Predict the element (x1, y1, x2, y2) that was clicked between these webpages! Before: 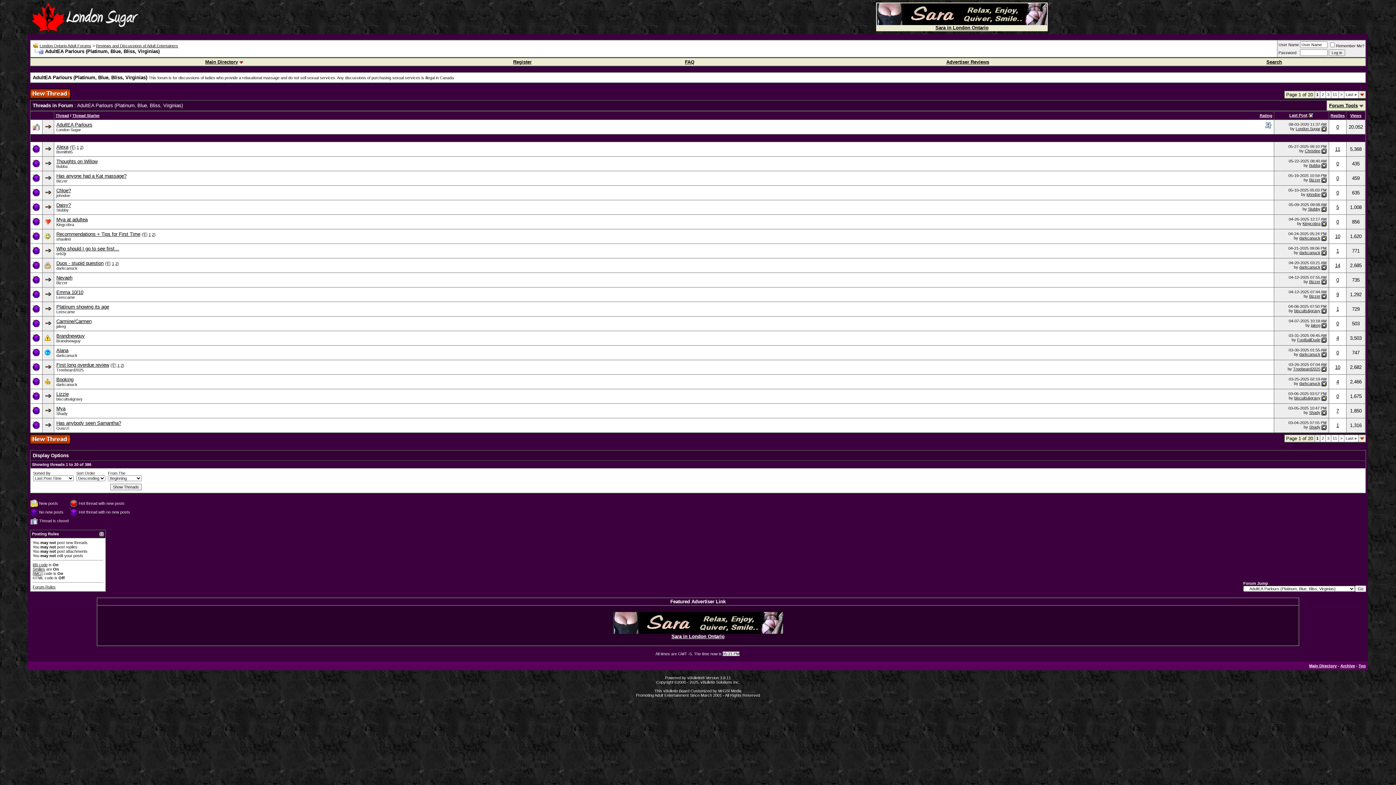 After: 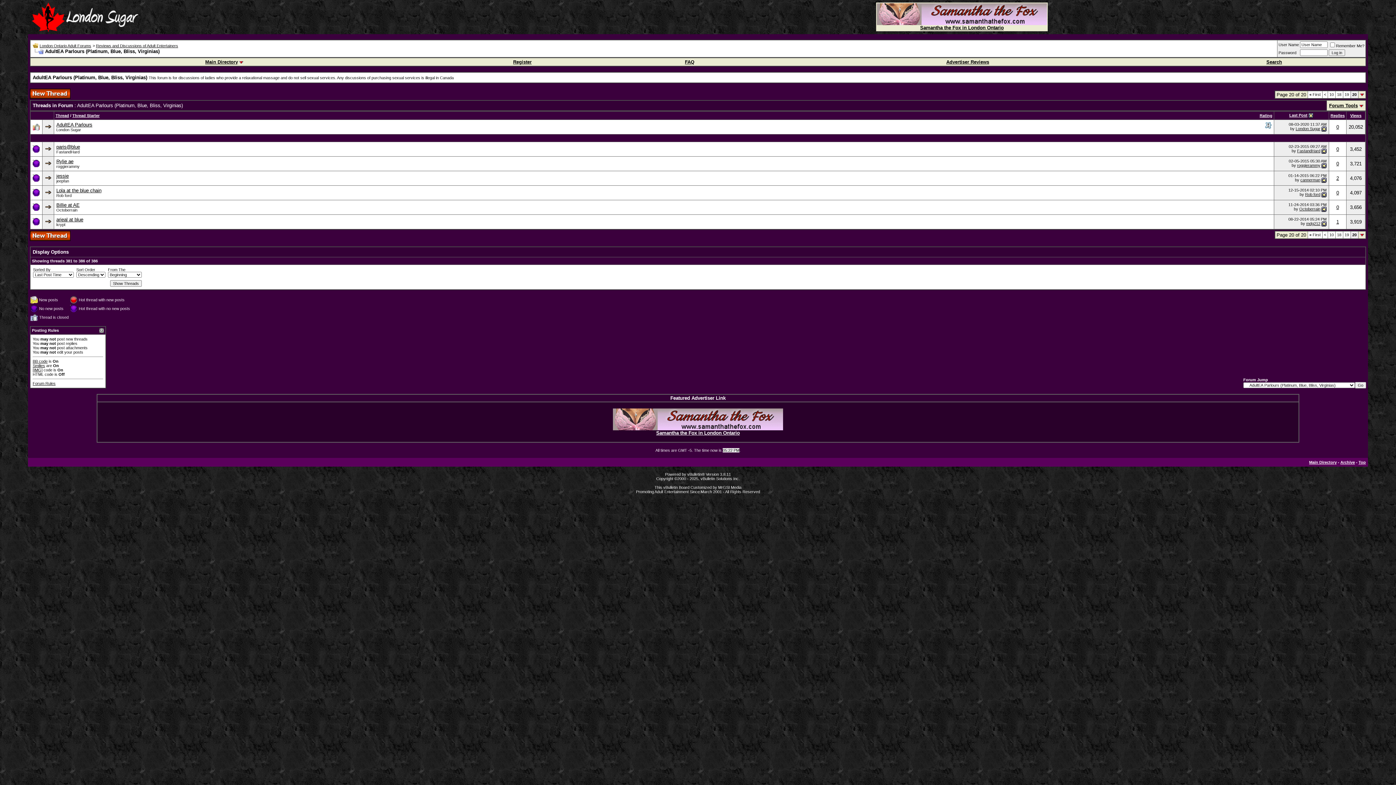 Action: label: Last » bbox: (1346, 92, 1357, 96)